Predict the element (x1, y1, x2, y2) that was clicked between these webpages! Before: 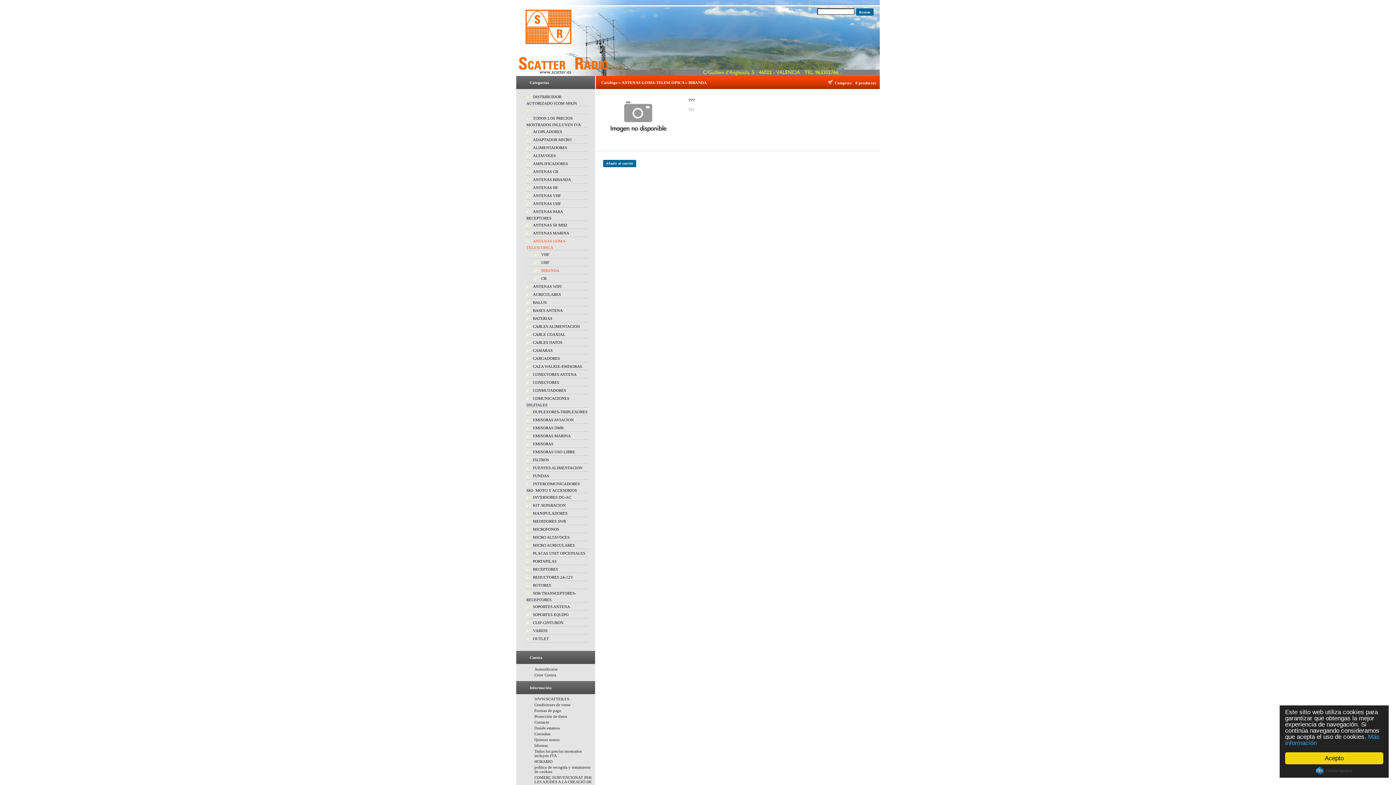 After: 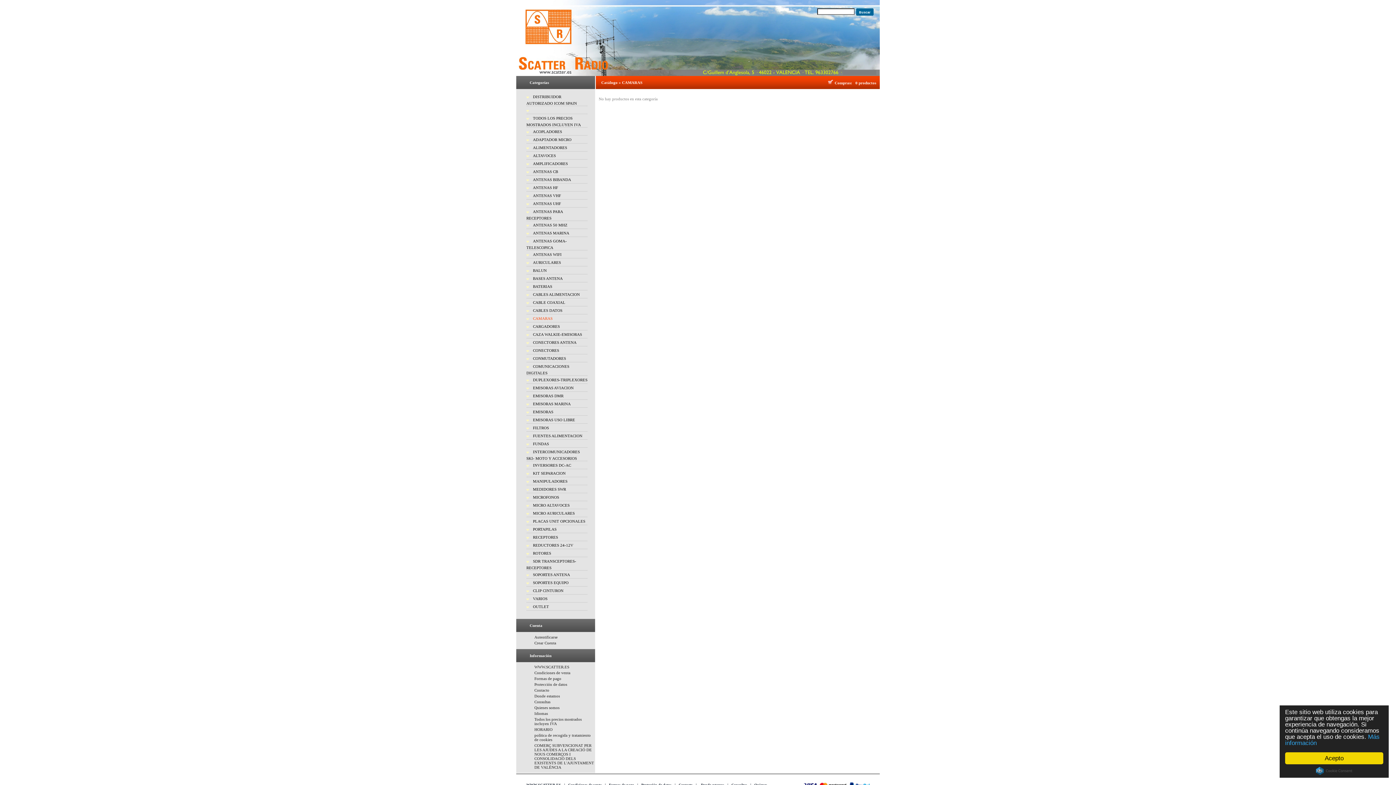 Action: bbox: (526, 348, 552, 352) label: CAMARAS